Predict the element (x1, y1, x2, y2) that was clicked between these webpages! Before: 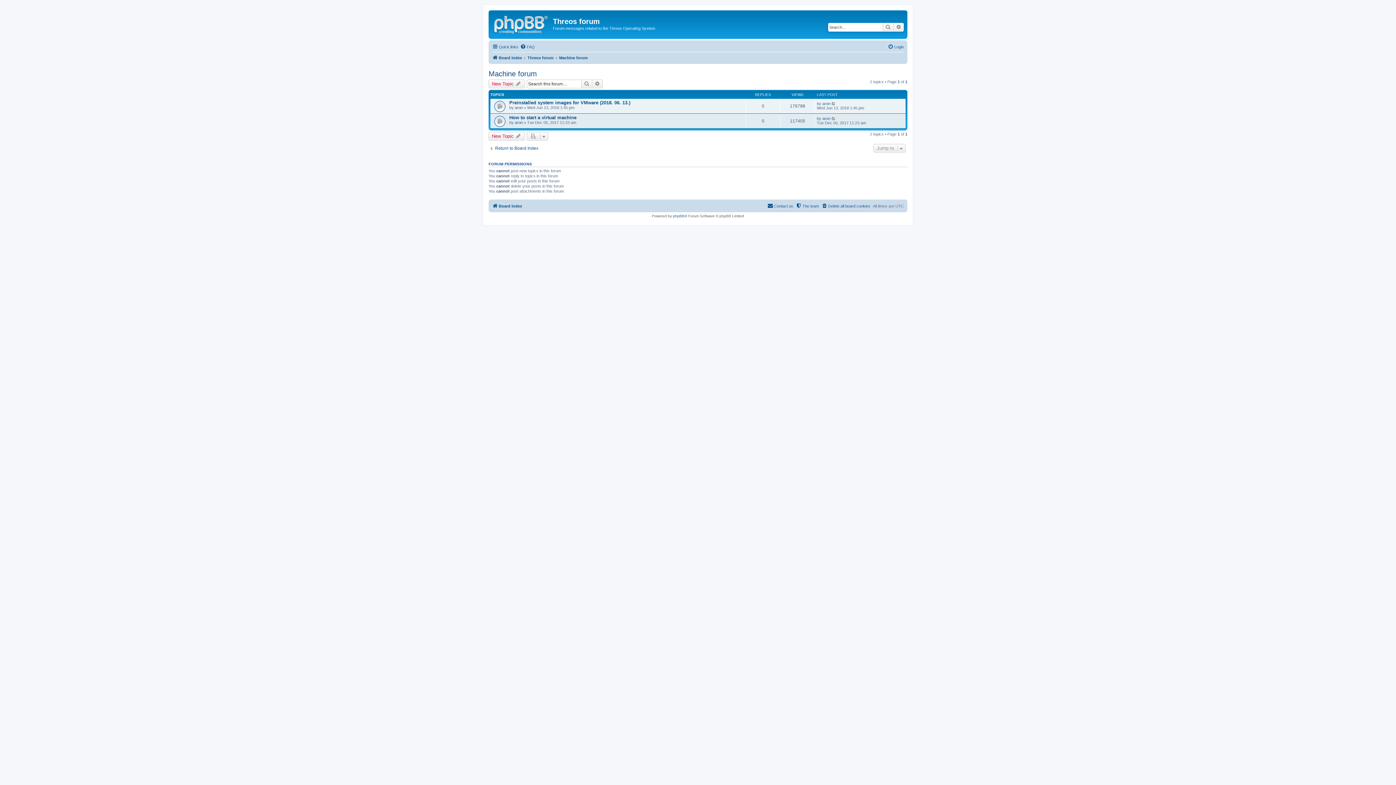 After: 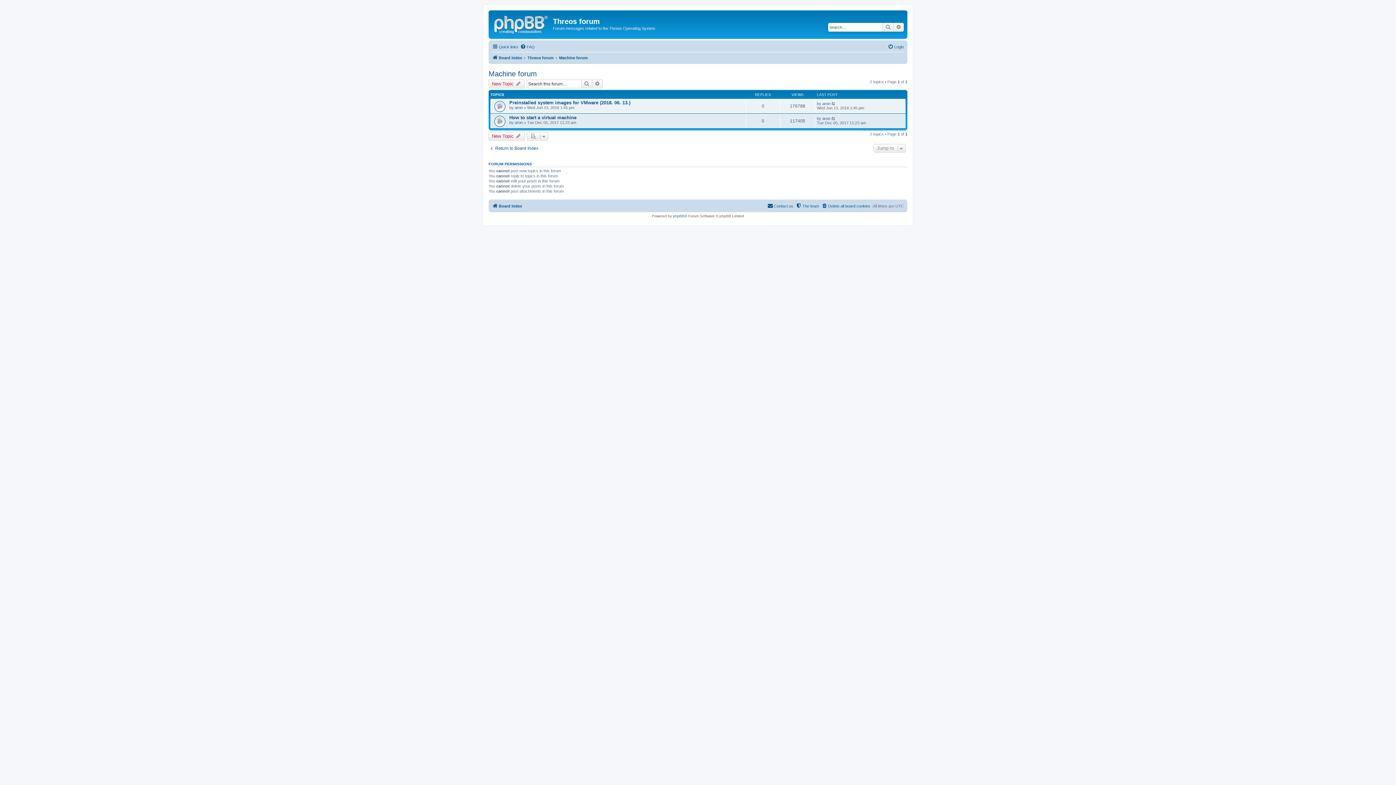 Action: label: Machine forum bbox: (559, 53, 588, 62)